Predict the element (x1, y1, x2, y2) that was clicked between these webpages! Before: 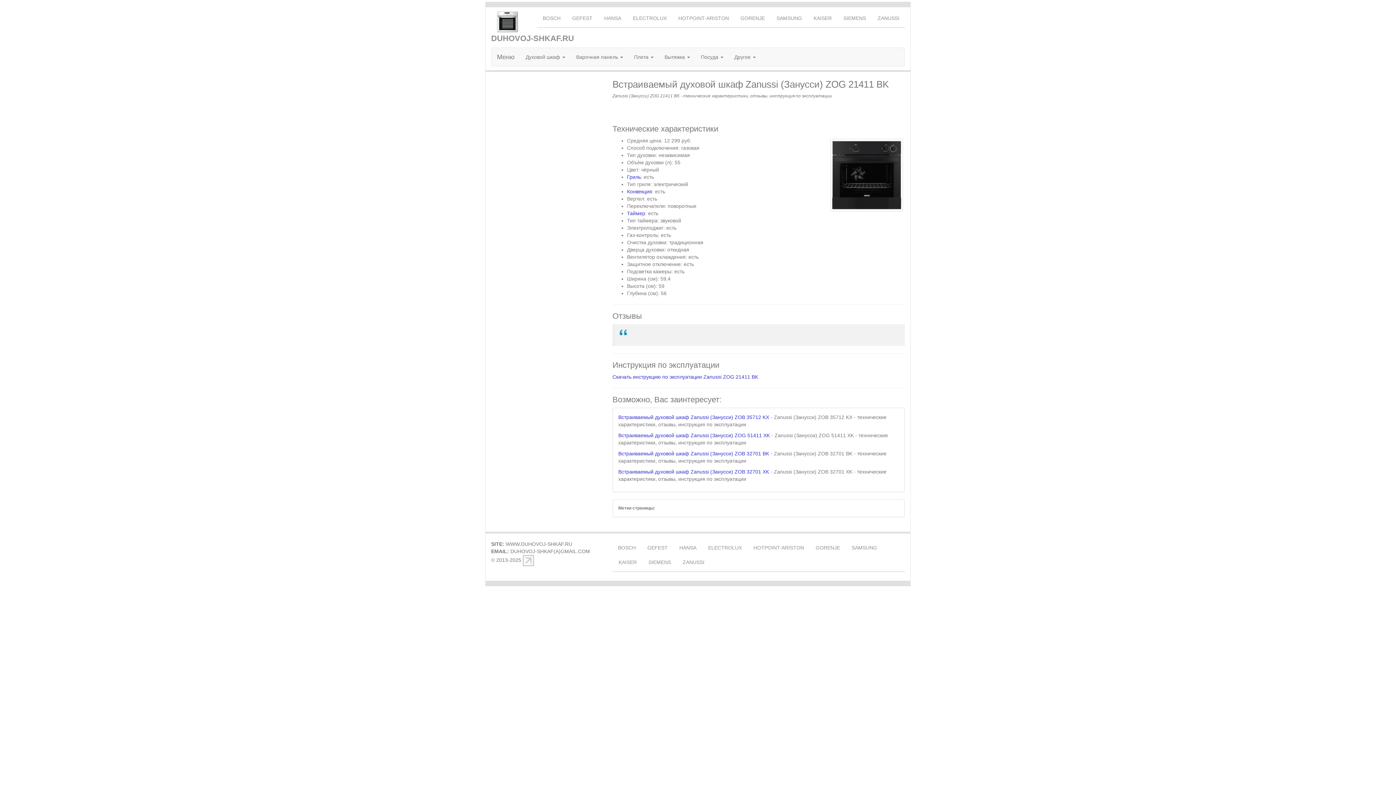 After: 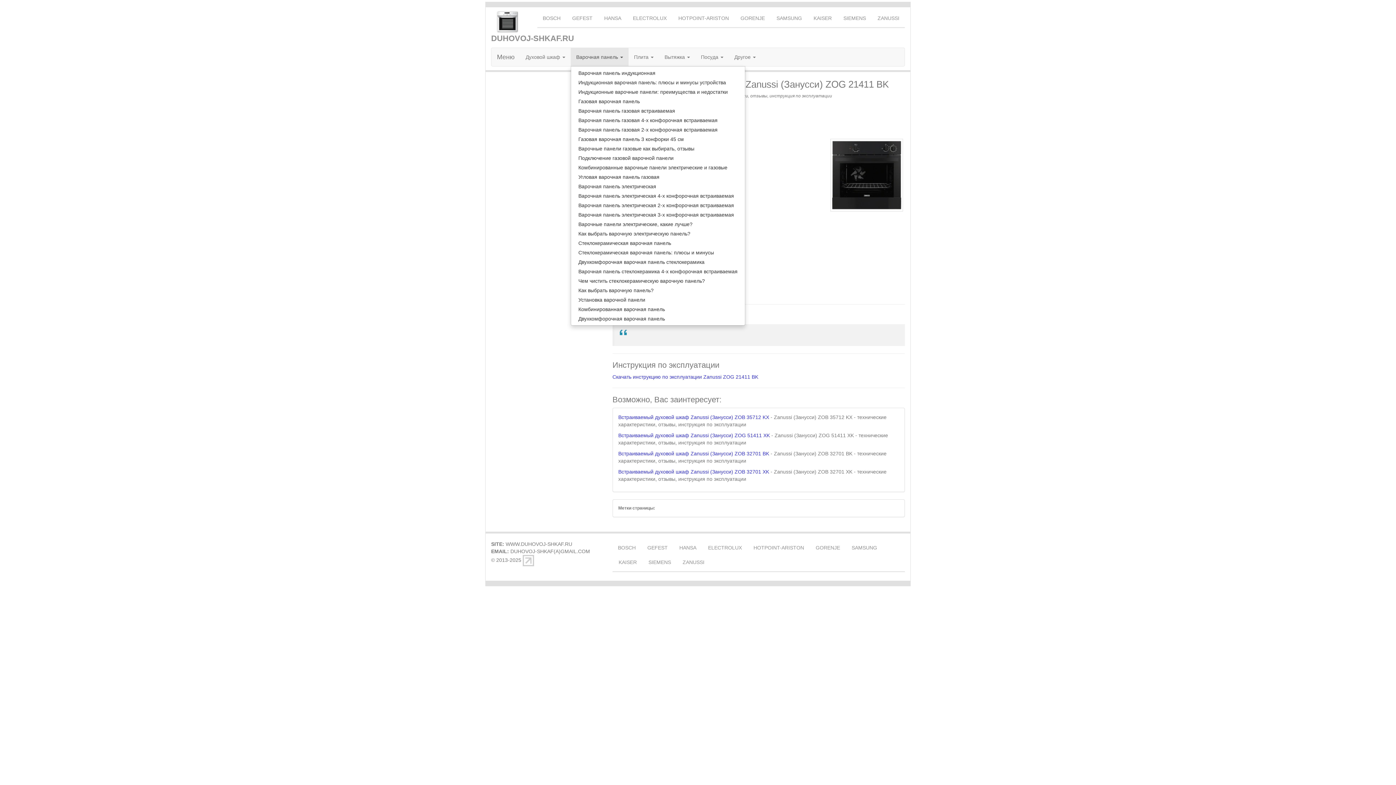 Action: label: Варочная панель  bbox: (570, 48, 628, 66)